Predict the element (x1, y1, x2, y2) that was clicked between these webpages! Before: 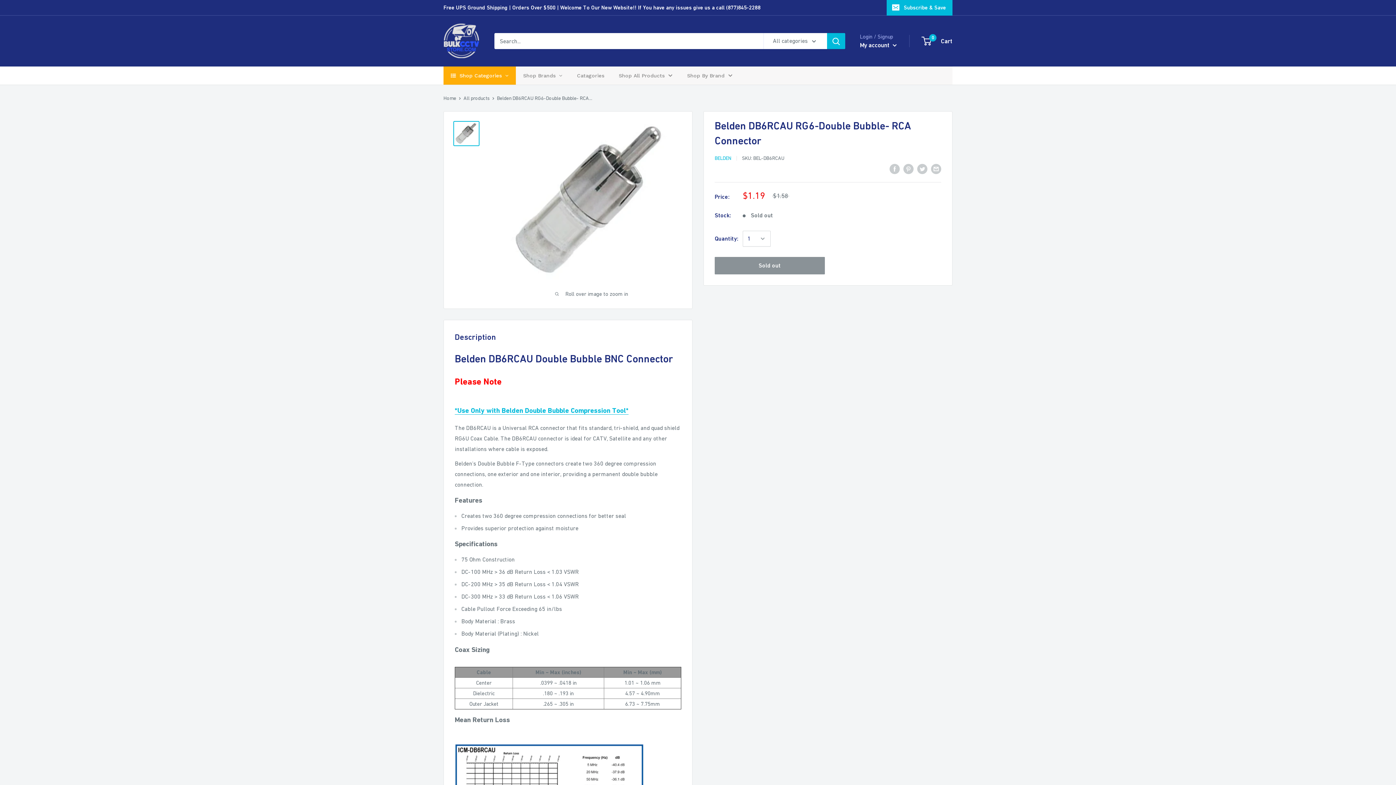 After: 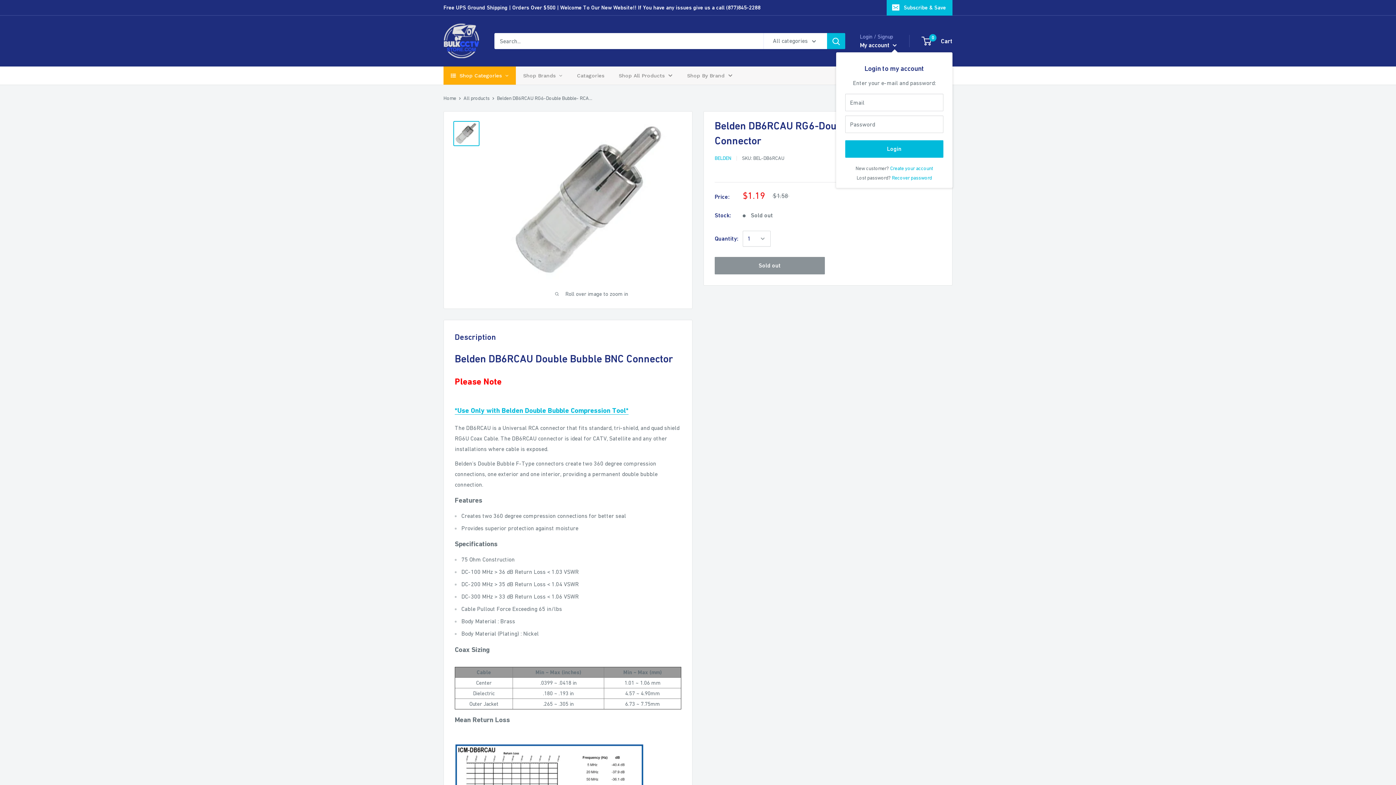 Action: bbox: (860, 39, 897, 50) label: My account 